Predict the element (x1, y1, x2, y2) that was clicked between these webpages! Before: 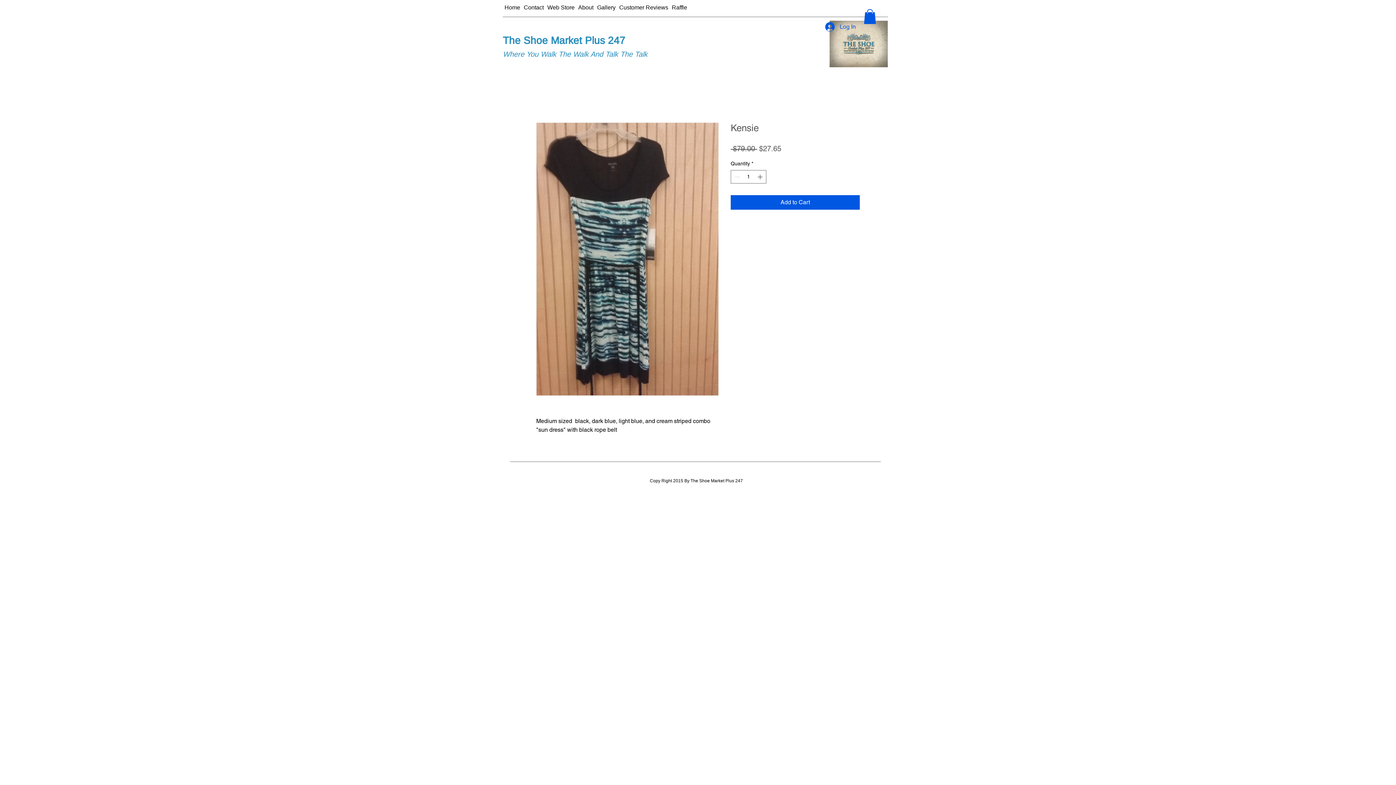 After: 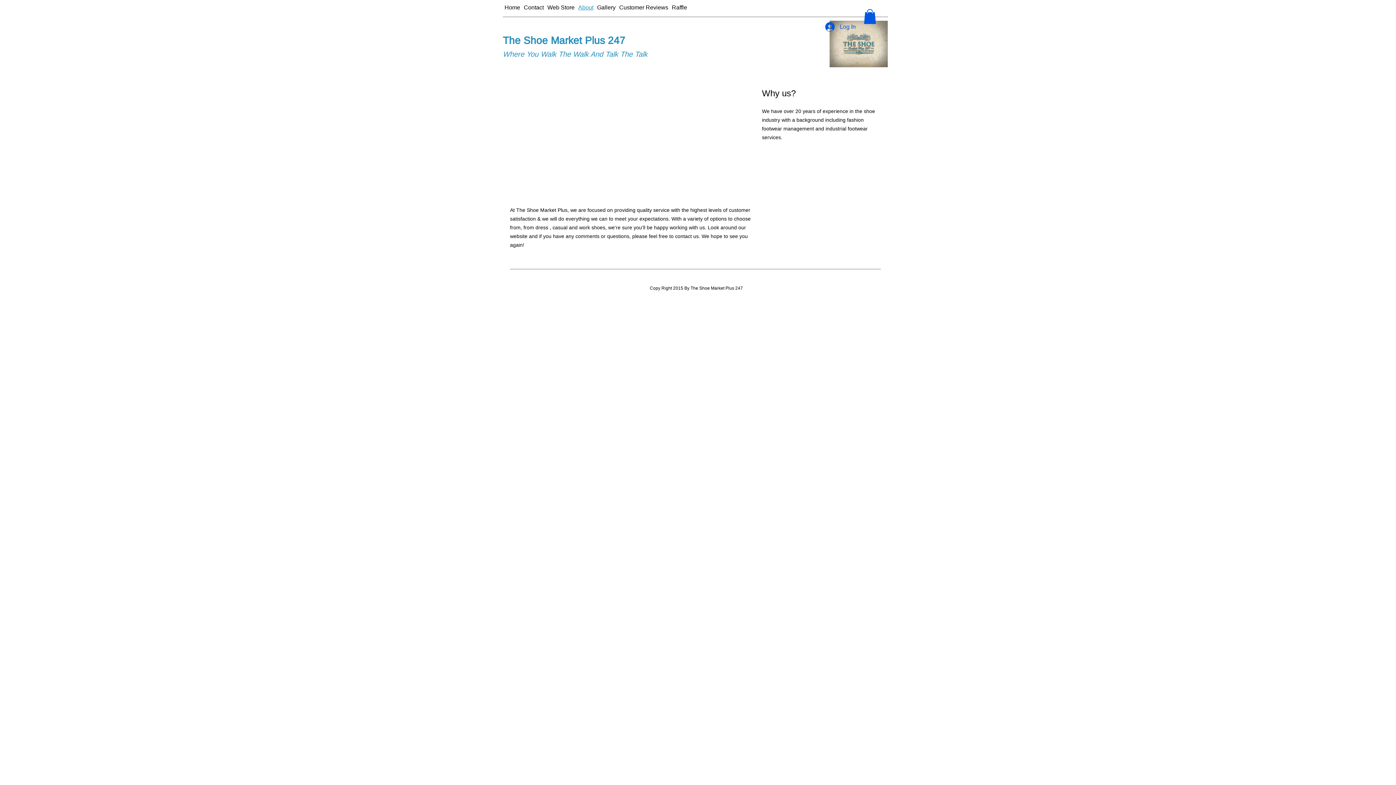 Action: label: About bbox: (576, 3, 595, 11)